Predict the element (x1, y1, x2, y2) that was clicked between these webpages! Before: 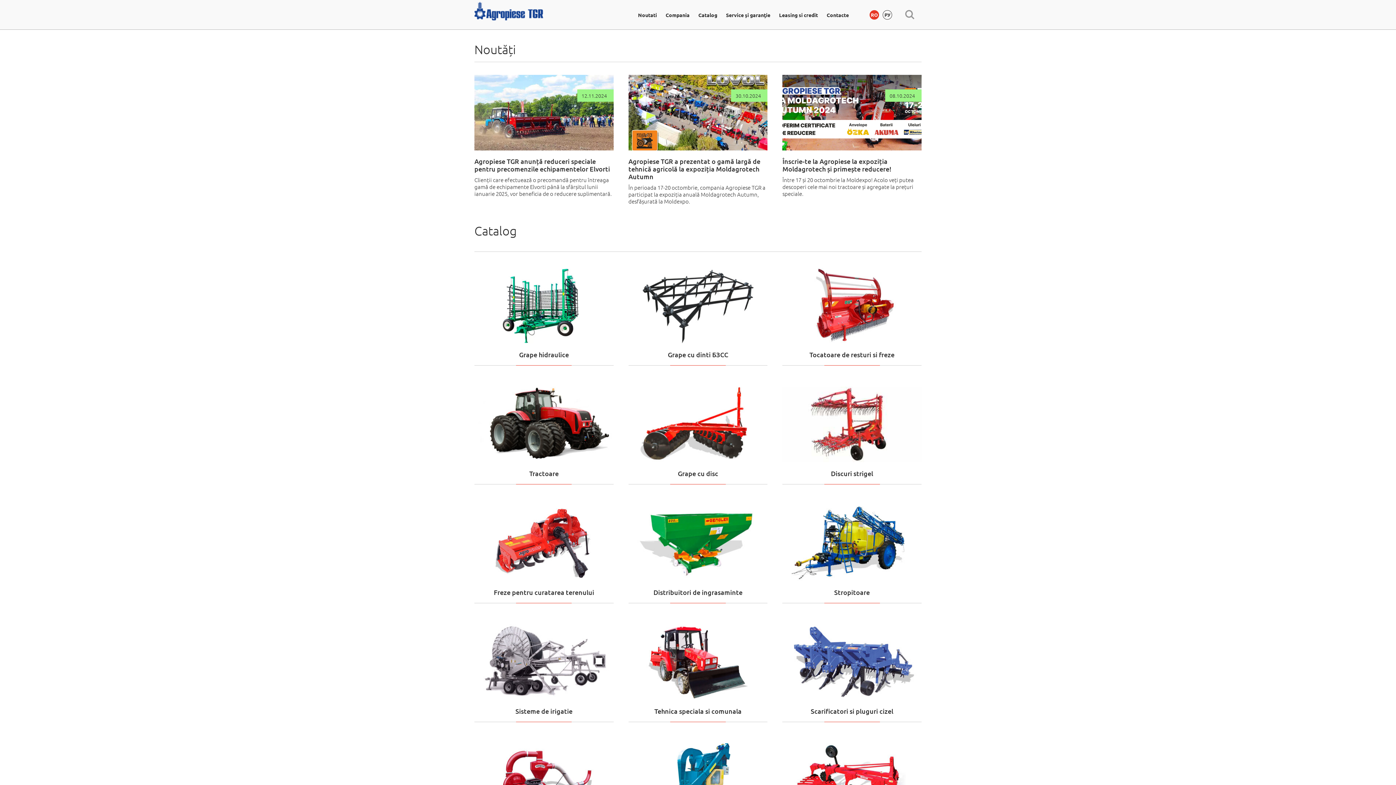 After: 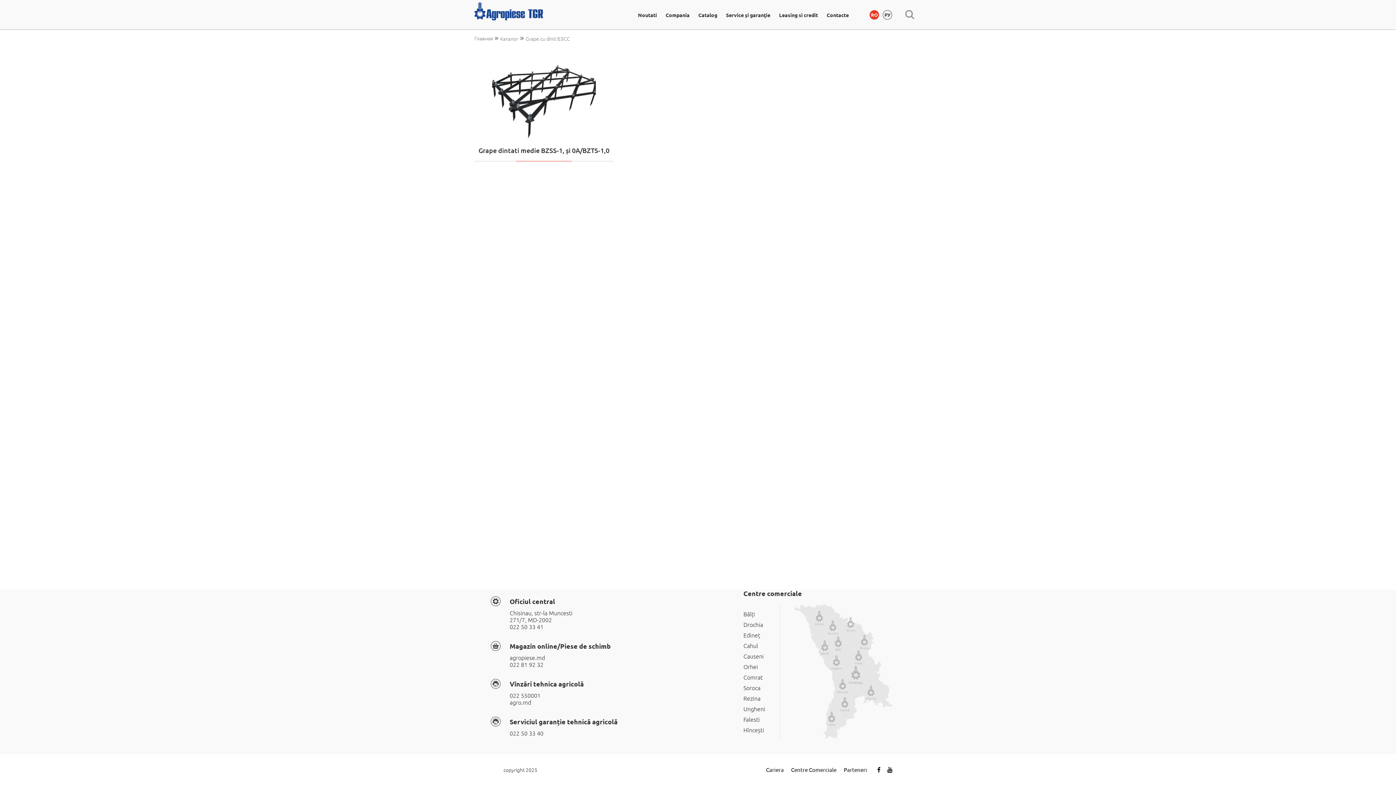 Action: label: Grape cu dinti БЗСС bbox: (628, 267, 767, 365)